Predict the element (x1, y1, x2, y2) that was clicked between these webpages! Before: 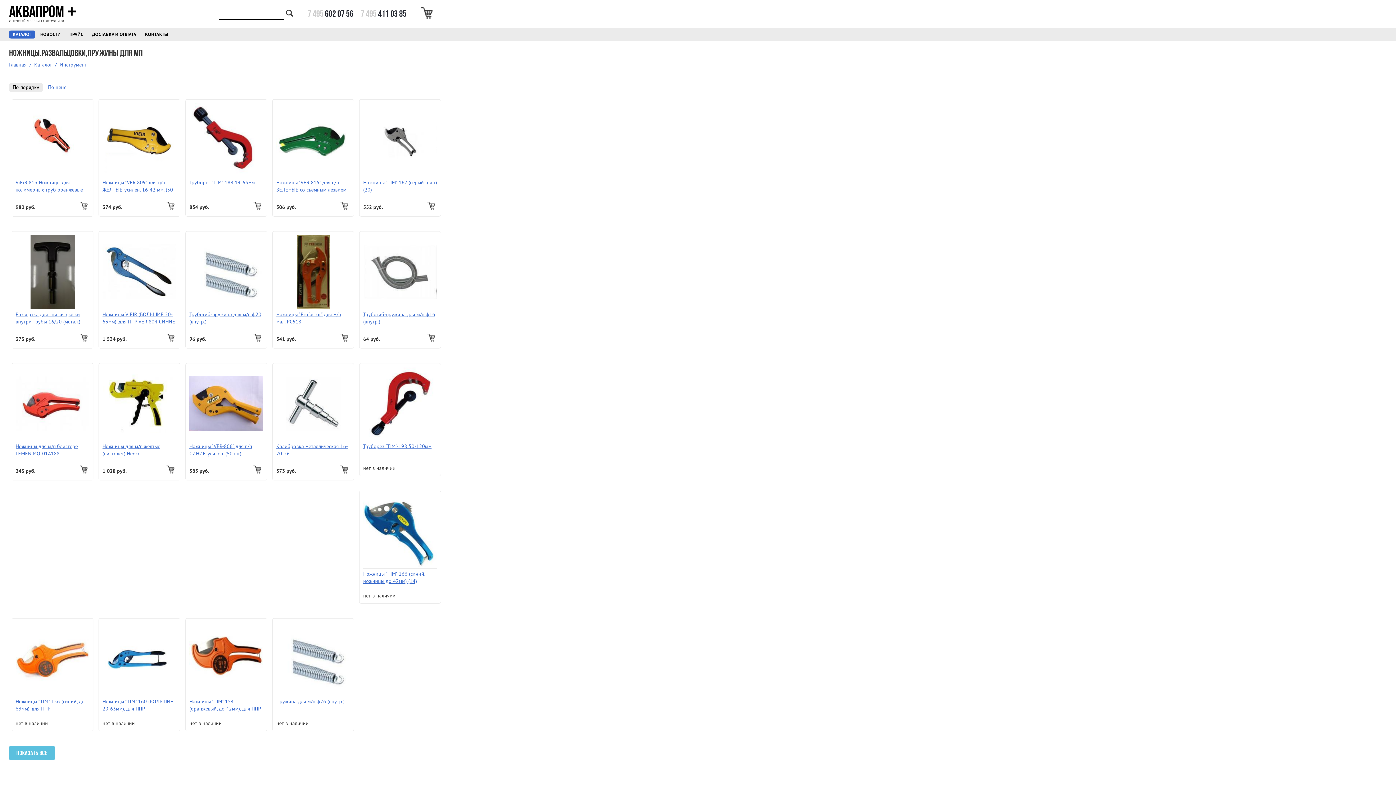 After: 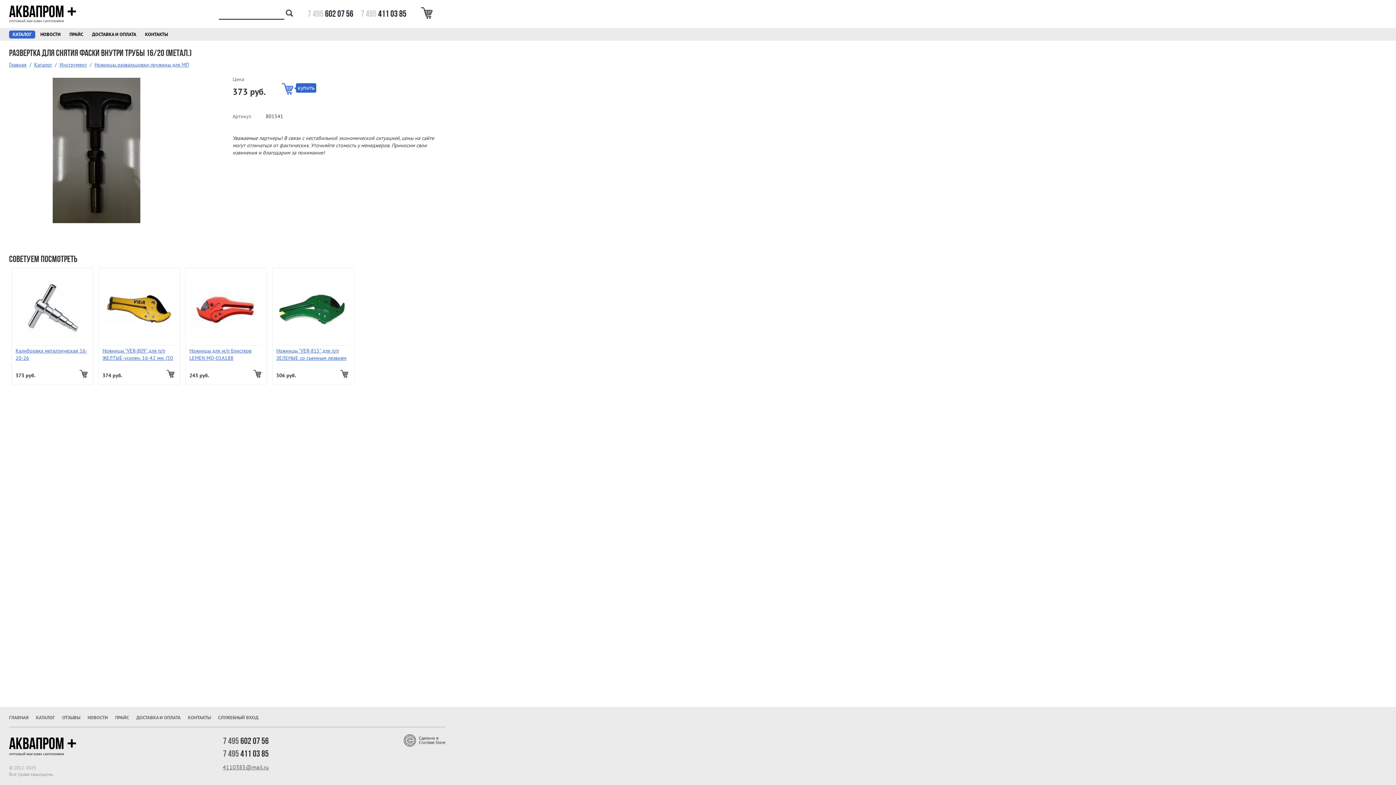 Action: bbox: (15, 309, 89, 325) label: Развертка для снятия фаски внутри трубы 16/20 (метал.)